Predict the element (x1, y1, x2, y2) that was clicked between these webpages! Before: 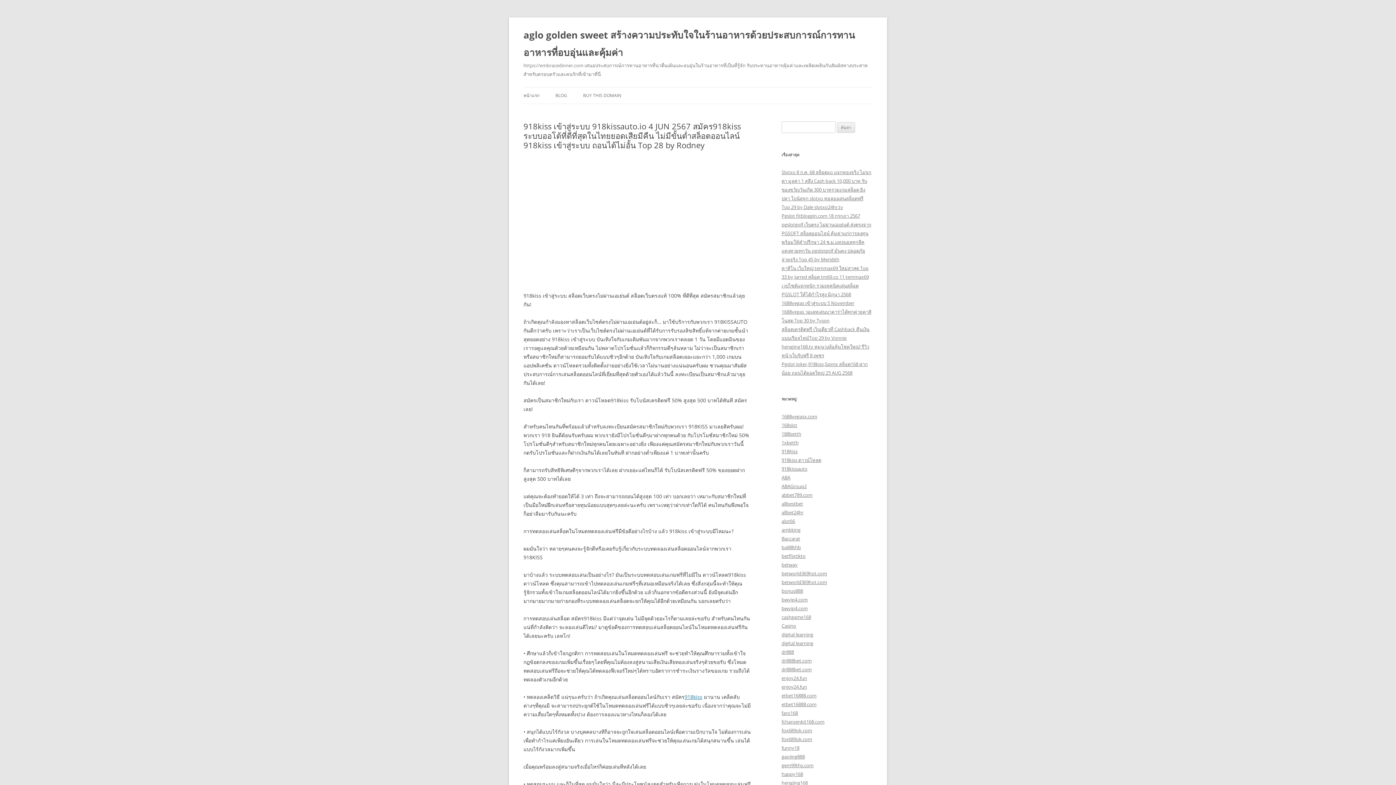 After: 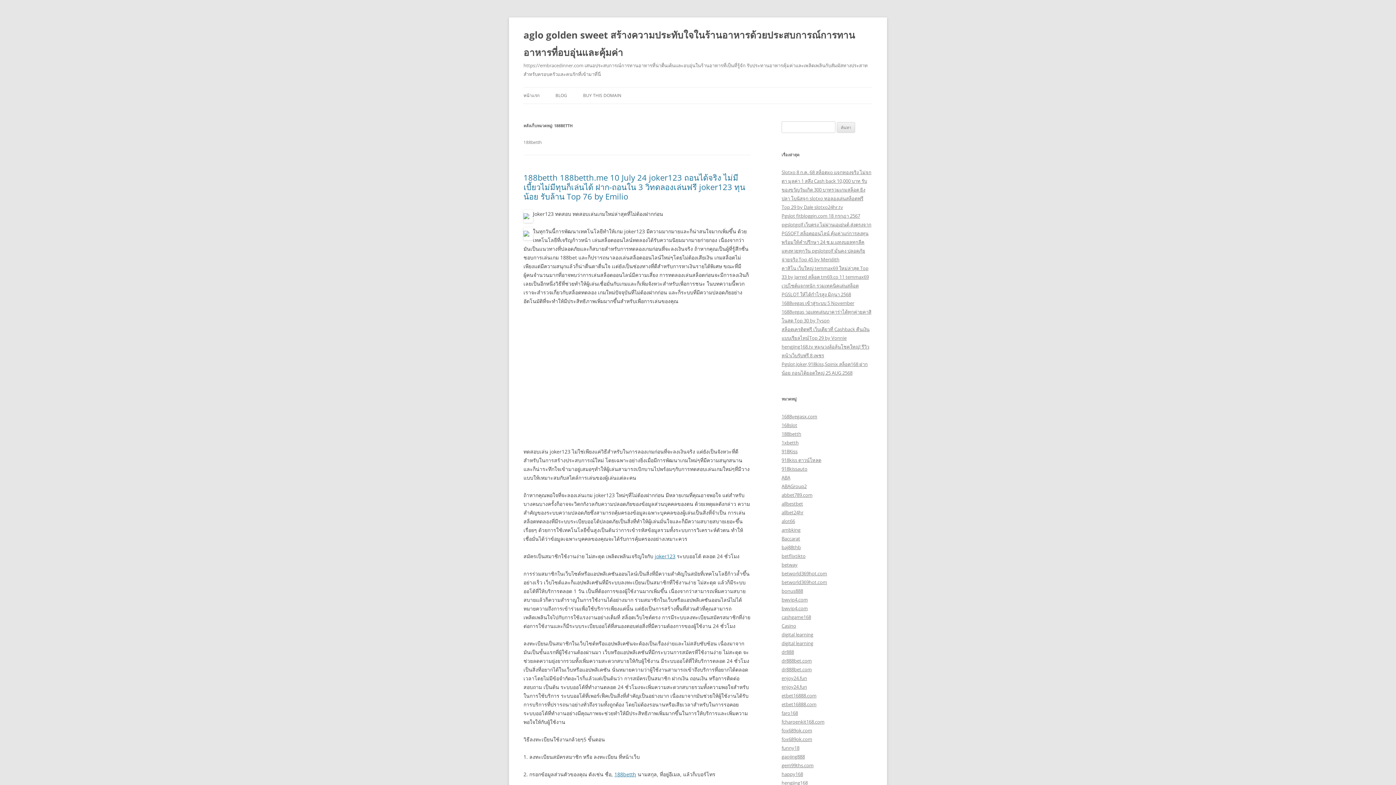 Action: bbox: (781, 430, 801, 437) label: 188betth